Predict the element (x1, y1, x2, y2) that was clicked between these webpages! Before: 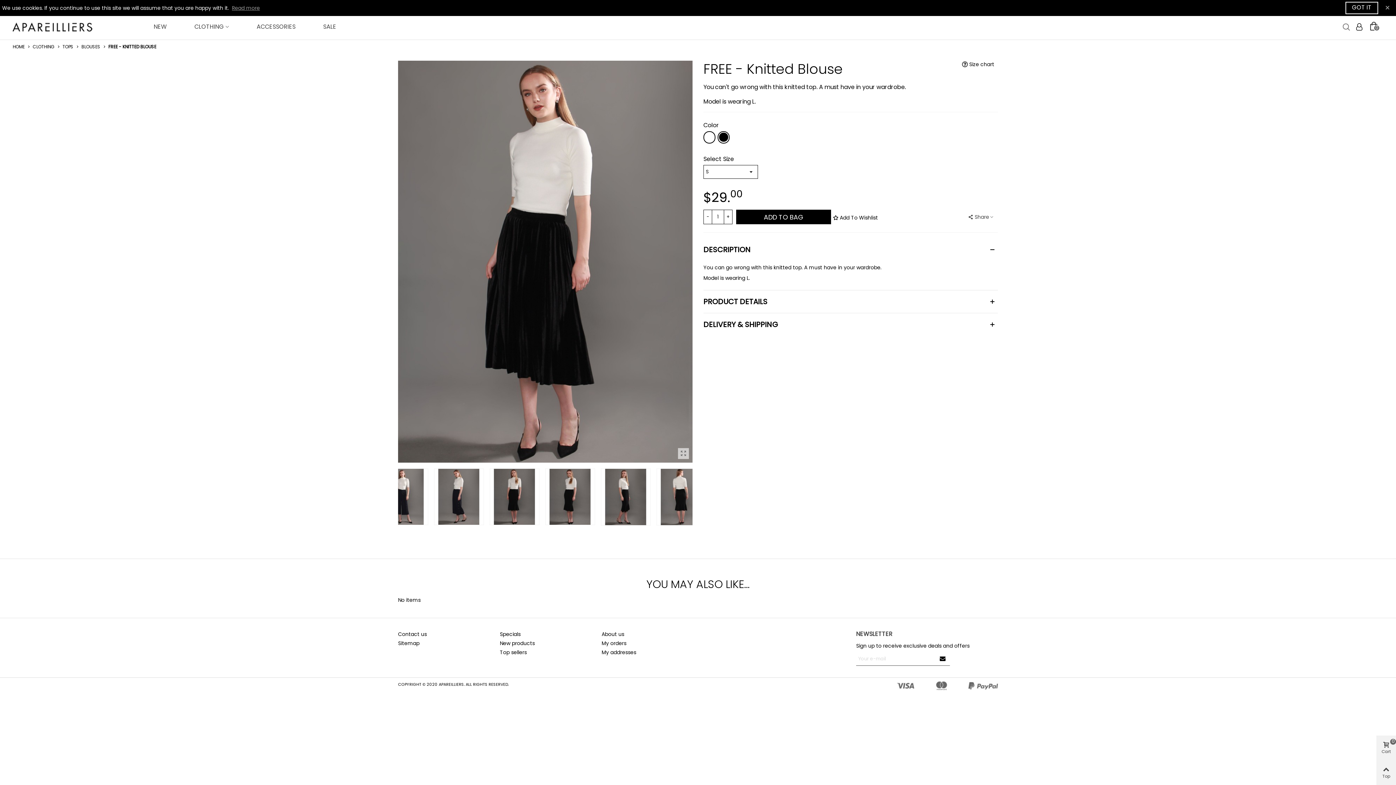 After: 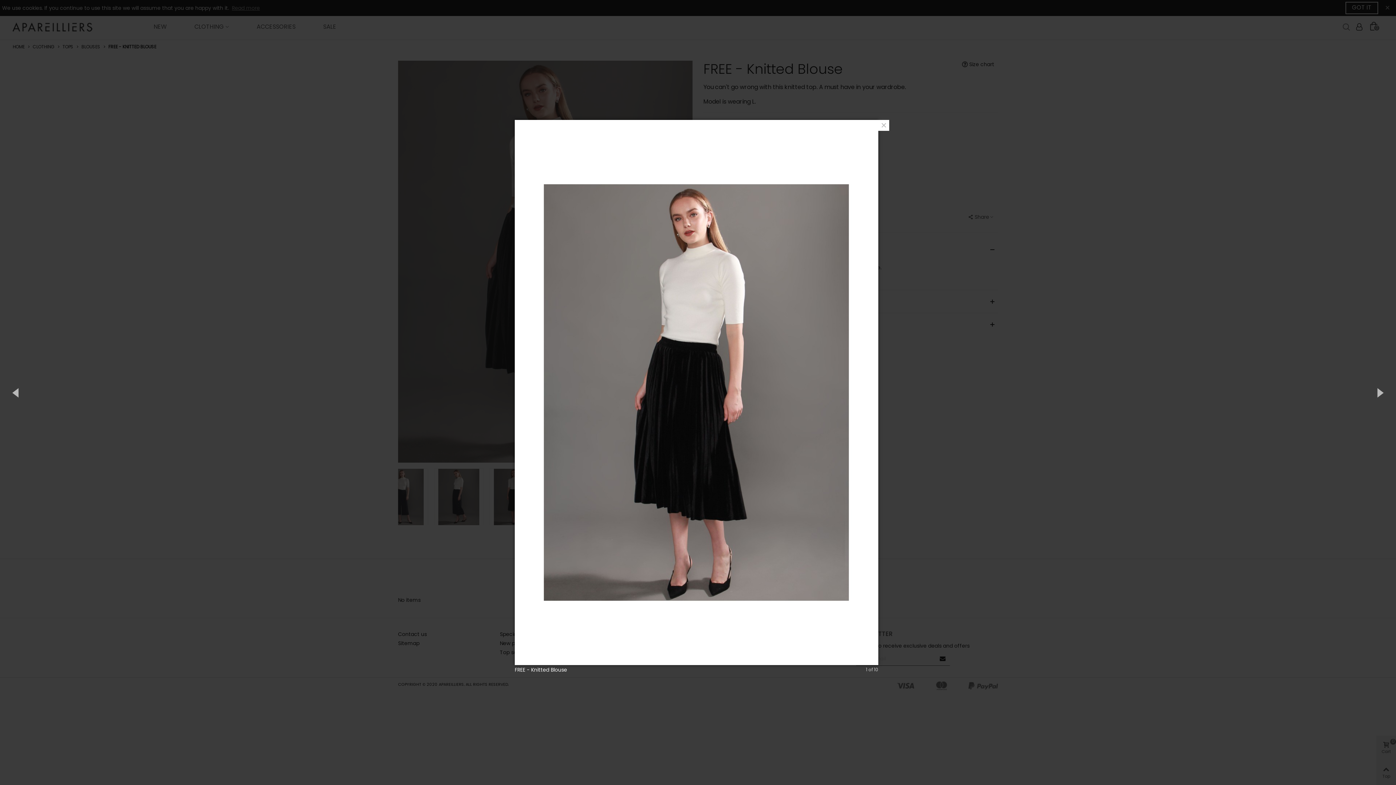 Action: bbox: (678, 448, 689, 459)